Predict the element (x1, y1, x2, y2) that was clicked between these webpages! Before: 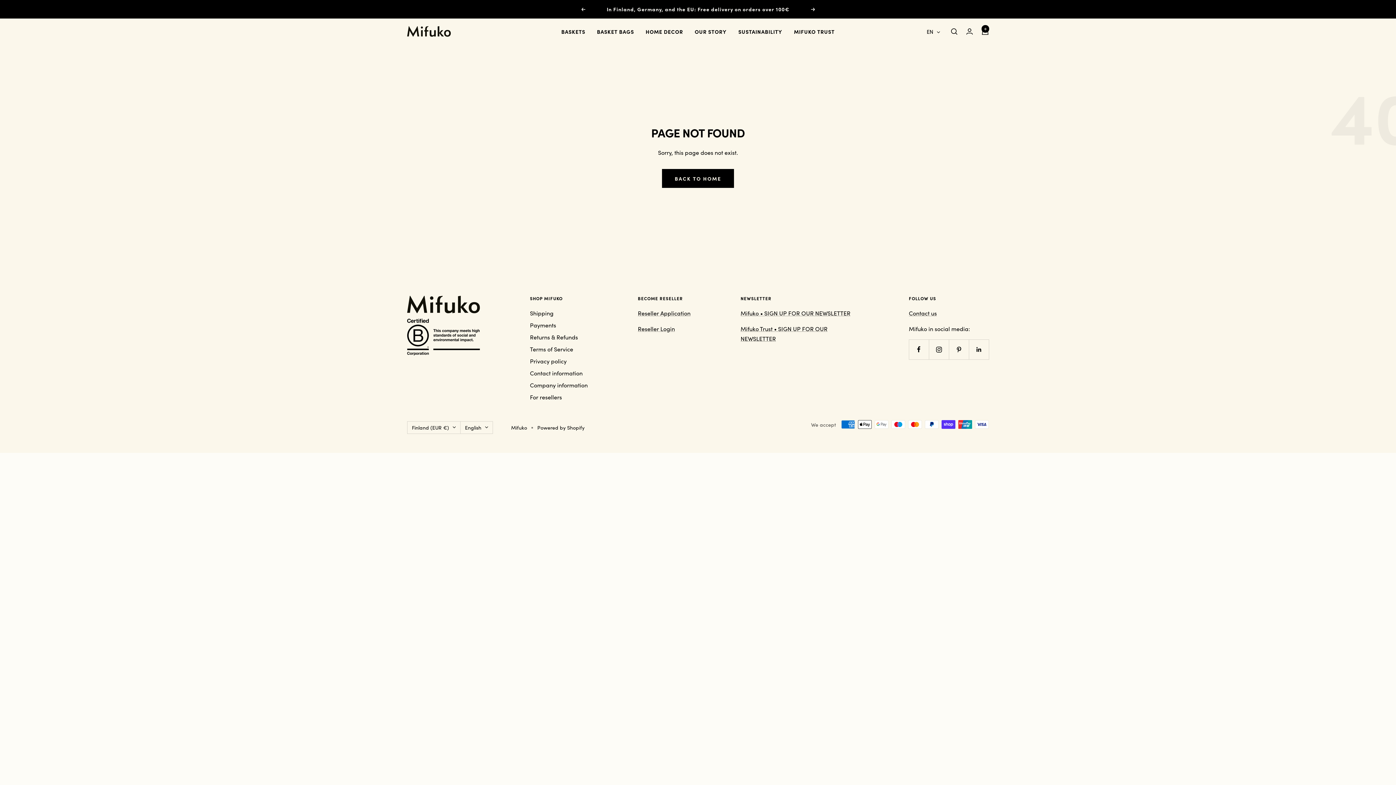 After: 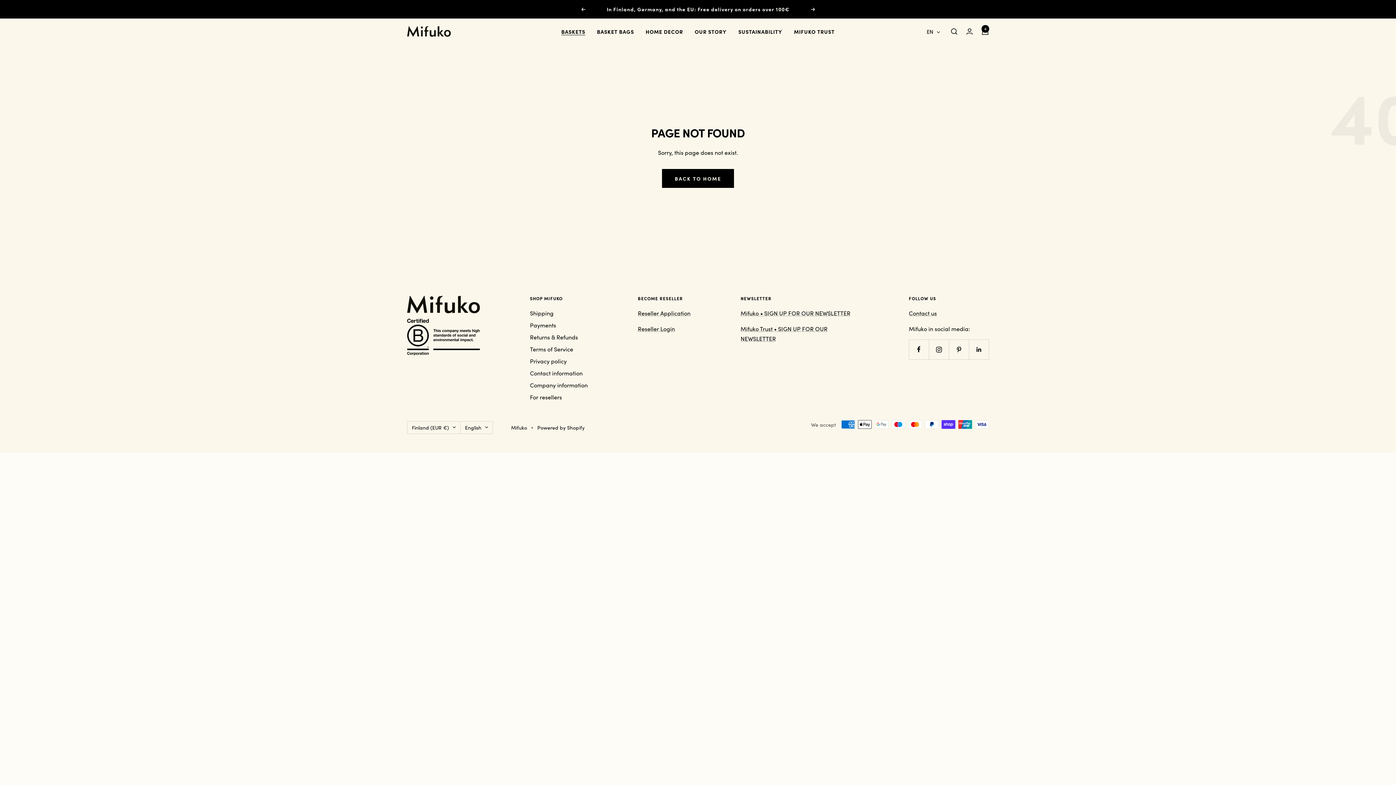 Action: bbox: (561, 27, 585, 35) label: BASKETS